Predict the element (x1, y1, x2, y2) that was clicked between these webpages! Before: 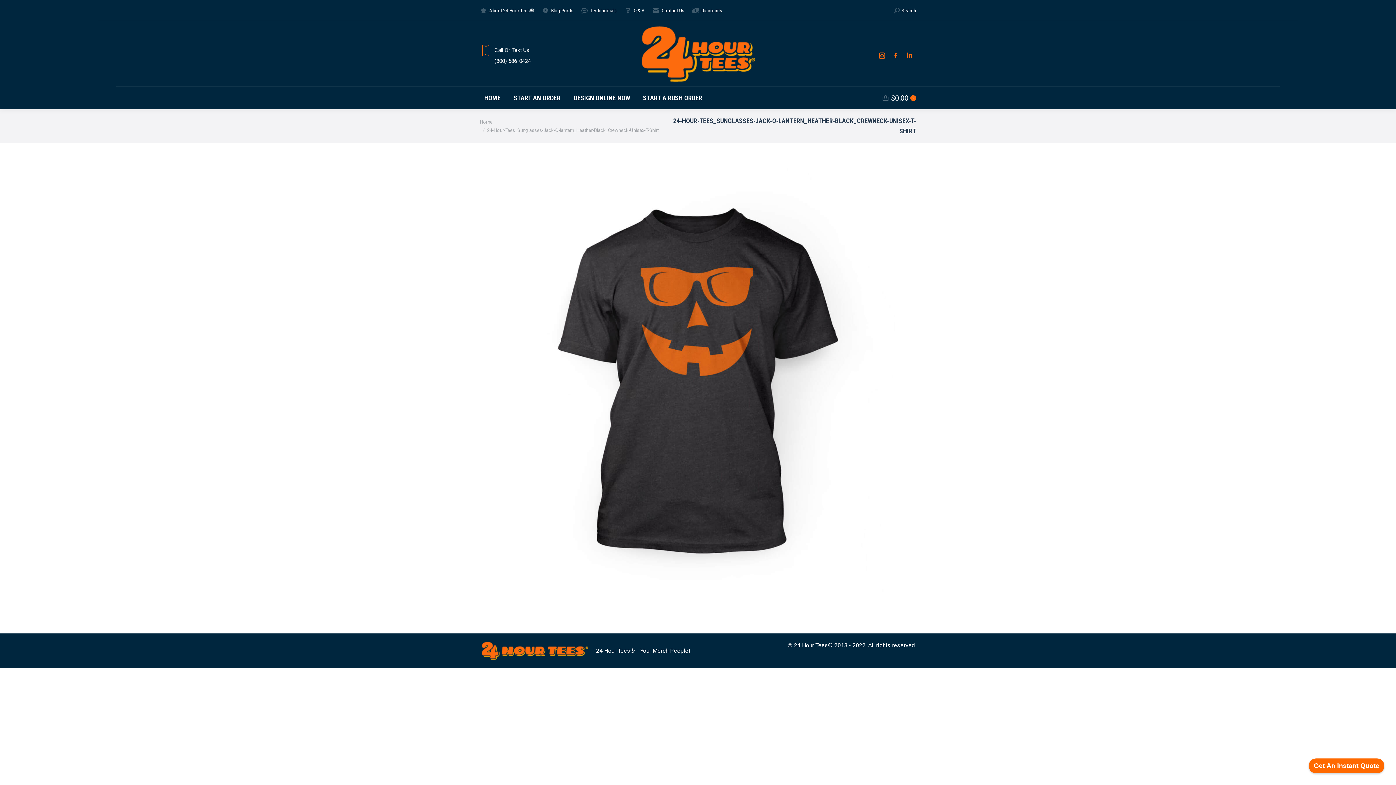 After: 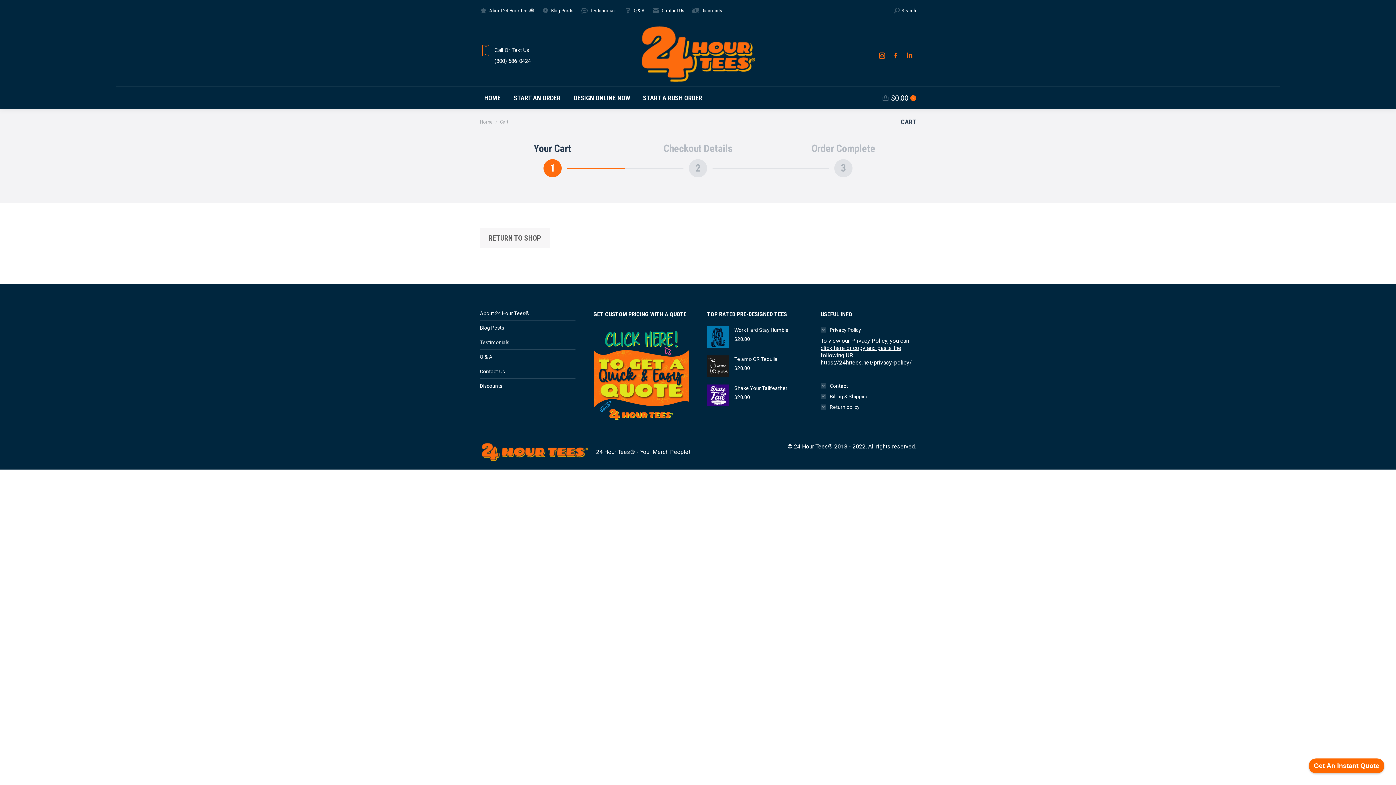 Action: bbox: (882, 93, 916, 102) label: $0.00
0